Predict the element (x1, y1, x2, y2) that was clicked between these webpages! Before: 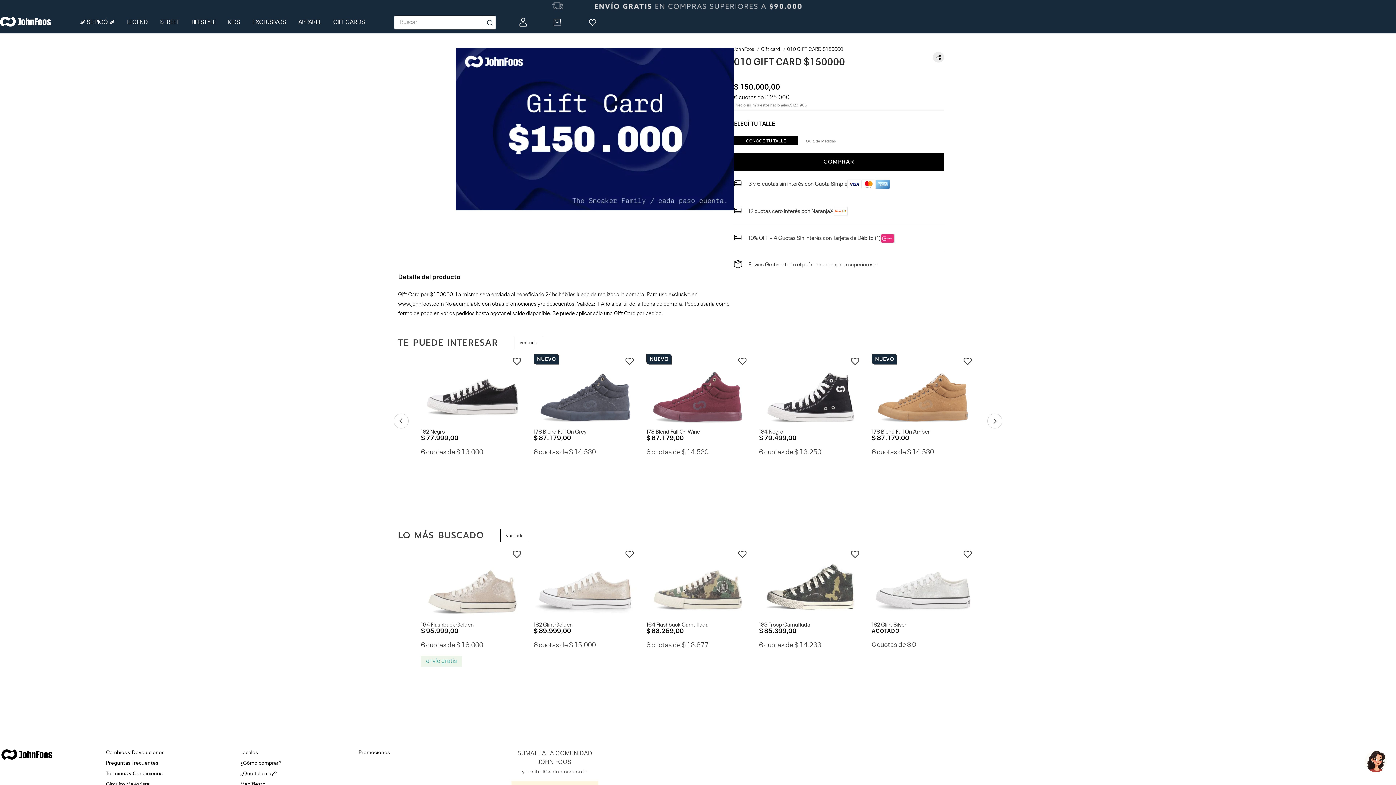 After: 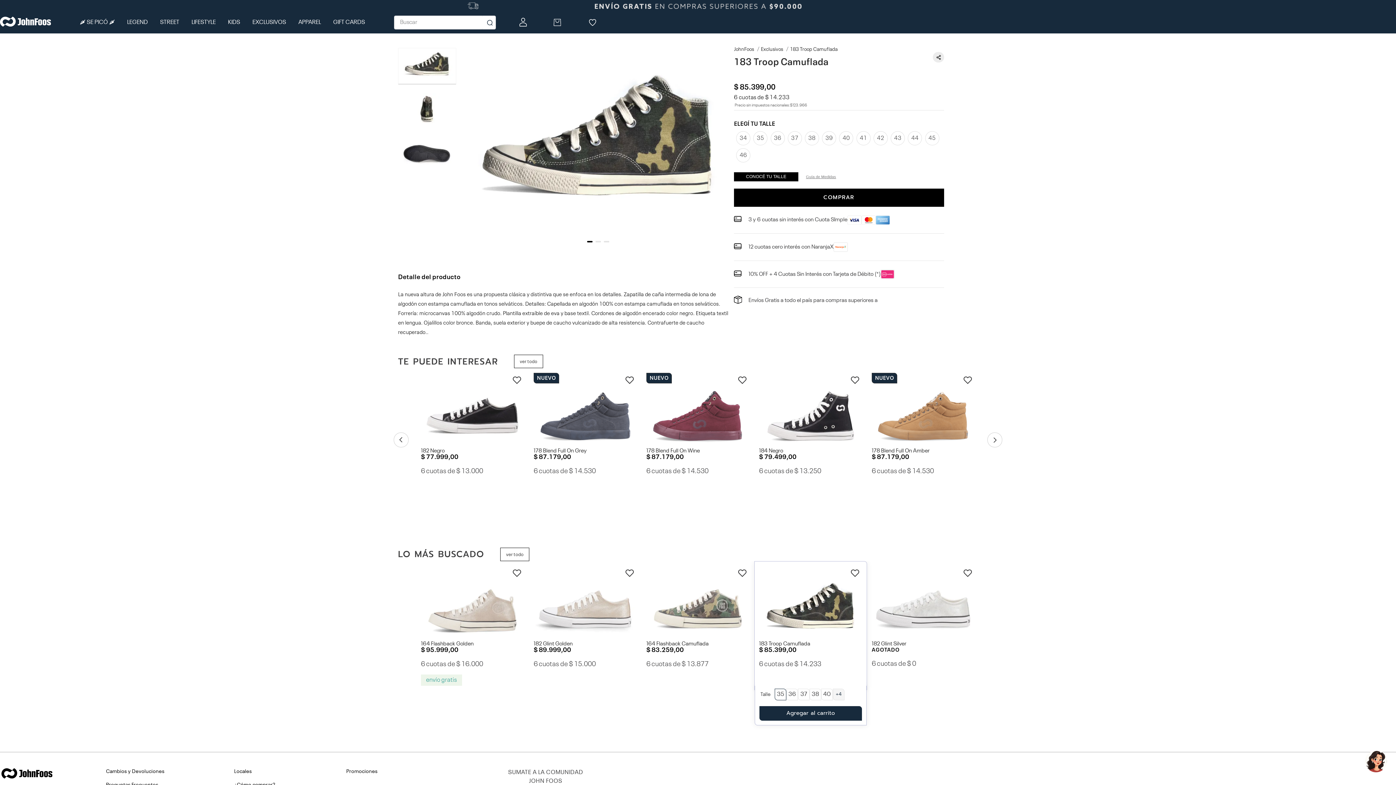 Action: bbox: (754, 542, 866, 671) label: 183 Troop Camuflada
$ 85.399,00

6 cuotas de $ 14.233

Talle
35
36
37
38
40
+4
Agregar al carrito